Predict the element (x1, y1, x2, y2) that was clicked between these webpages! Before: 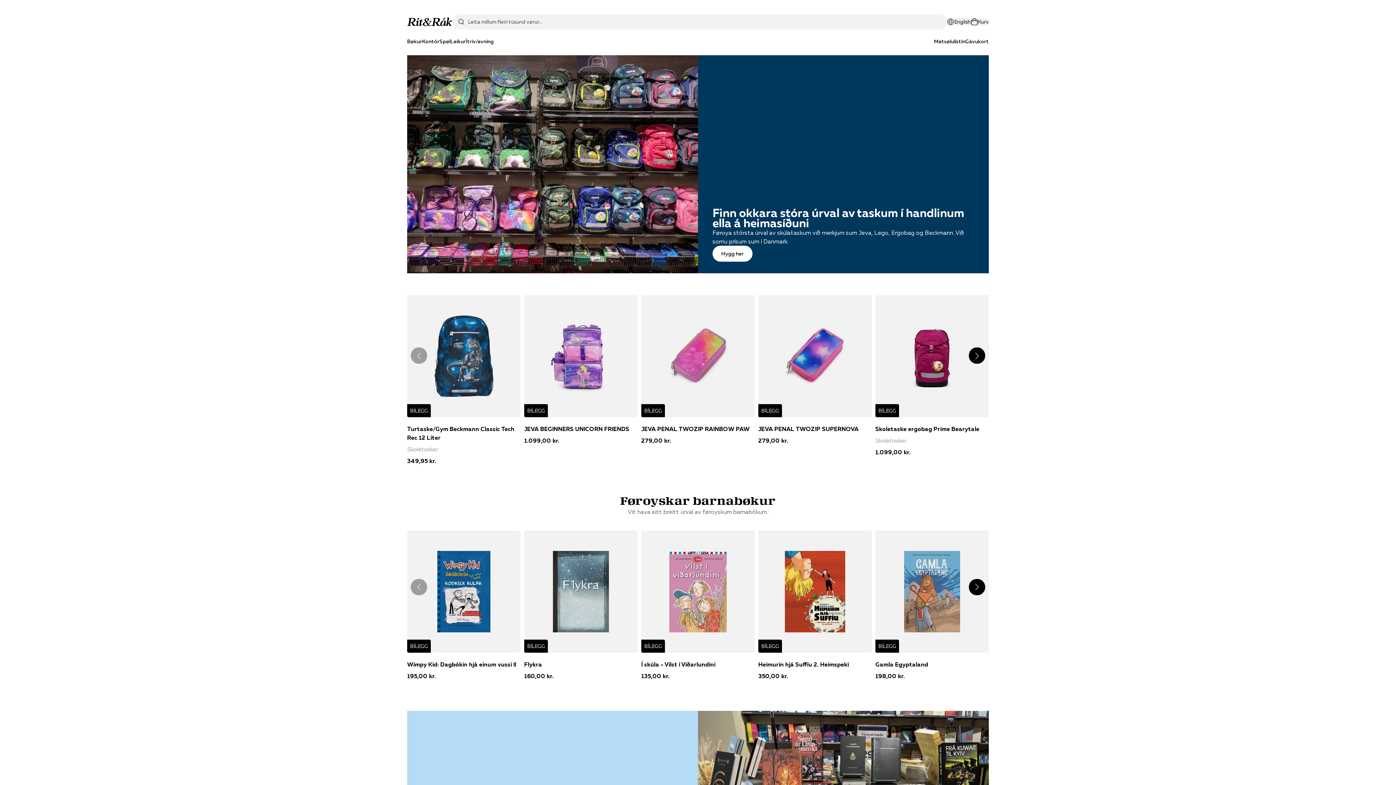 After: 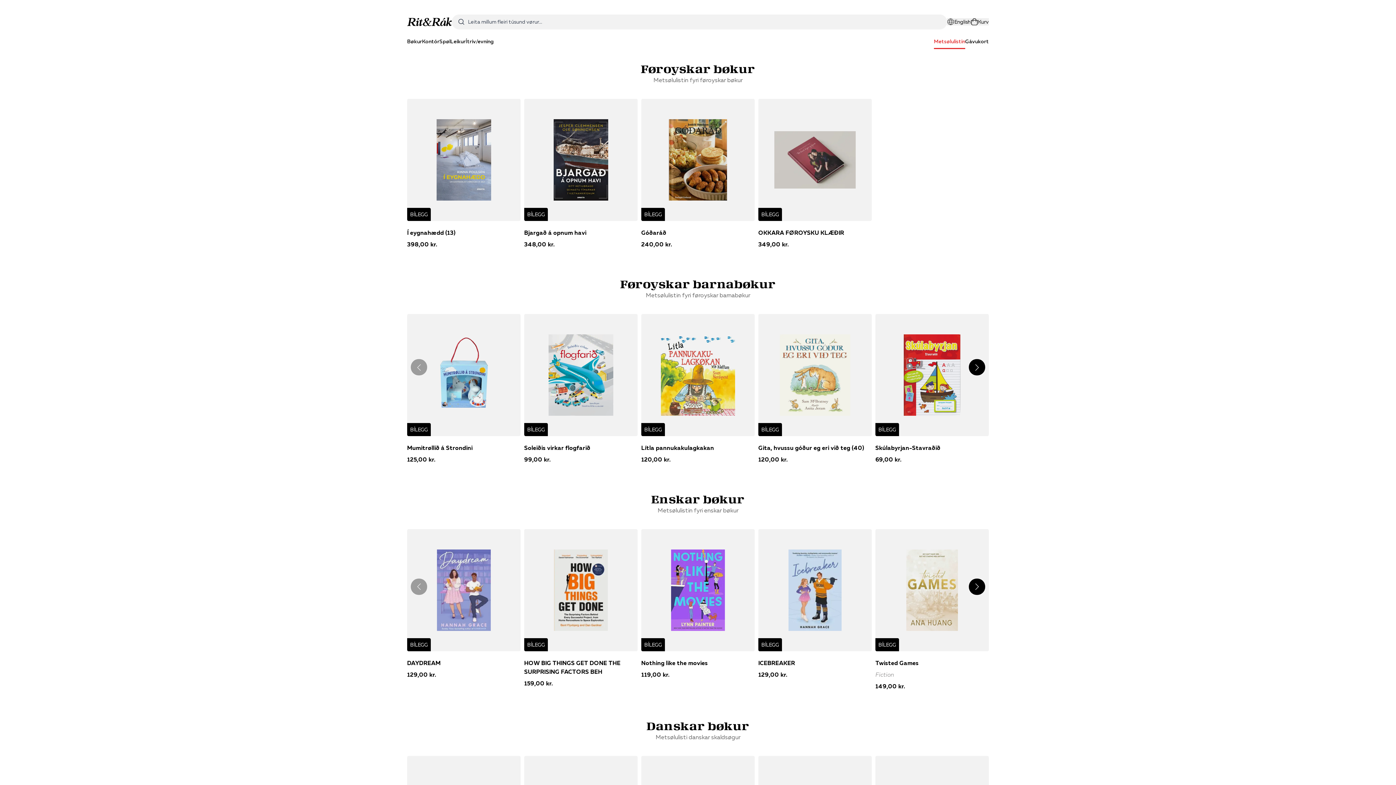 Action: label: Metsølulistin bbox: (934, 34, 965, 49)